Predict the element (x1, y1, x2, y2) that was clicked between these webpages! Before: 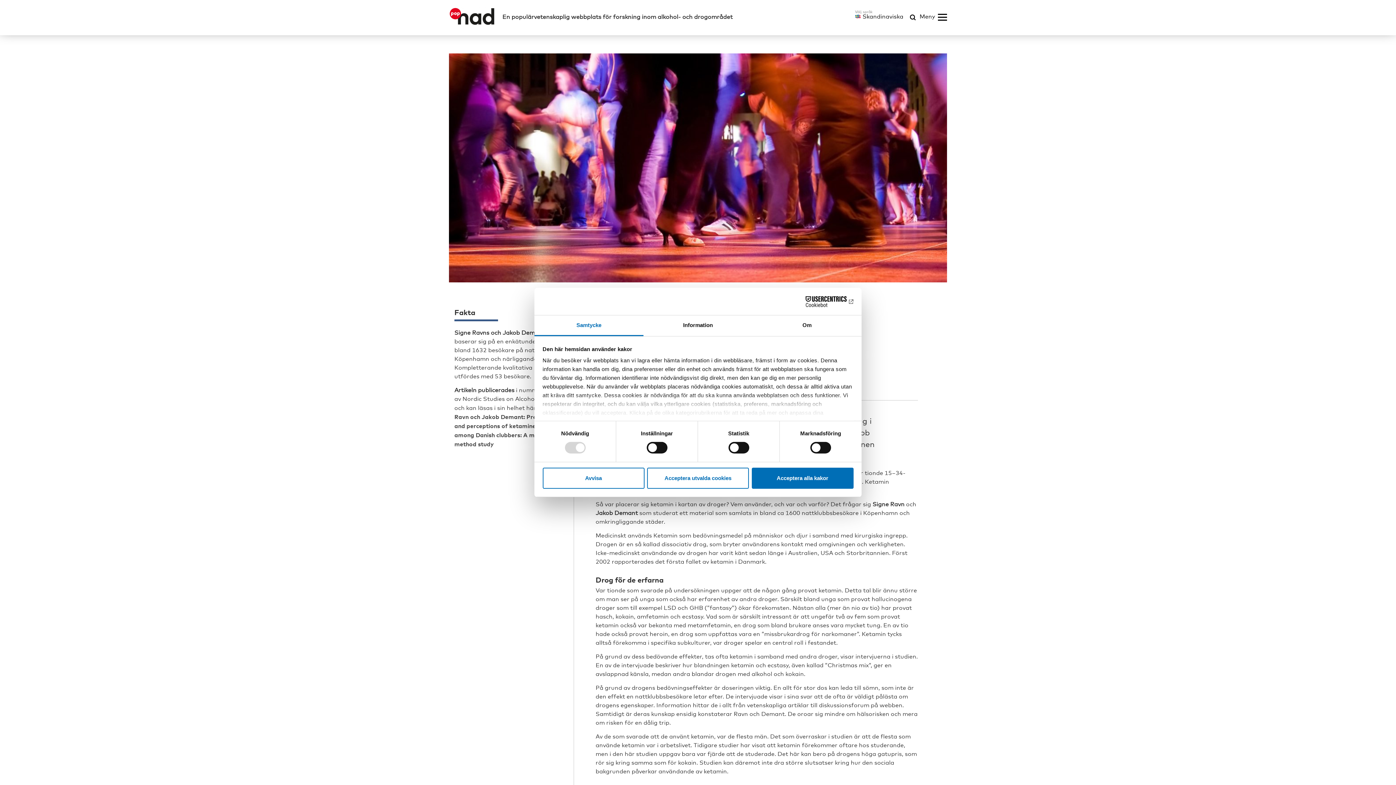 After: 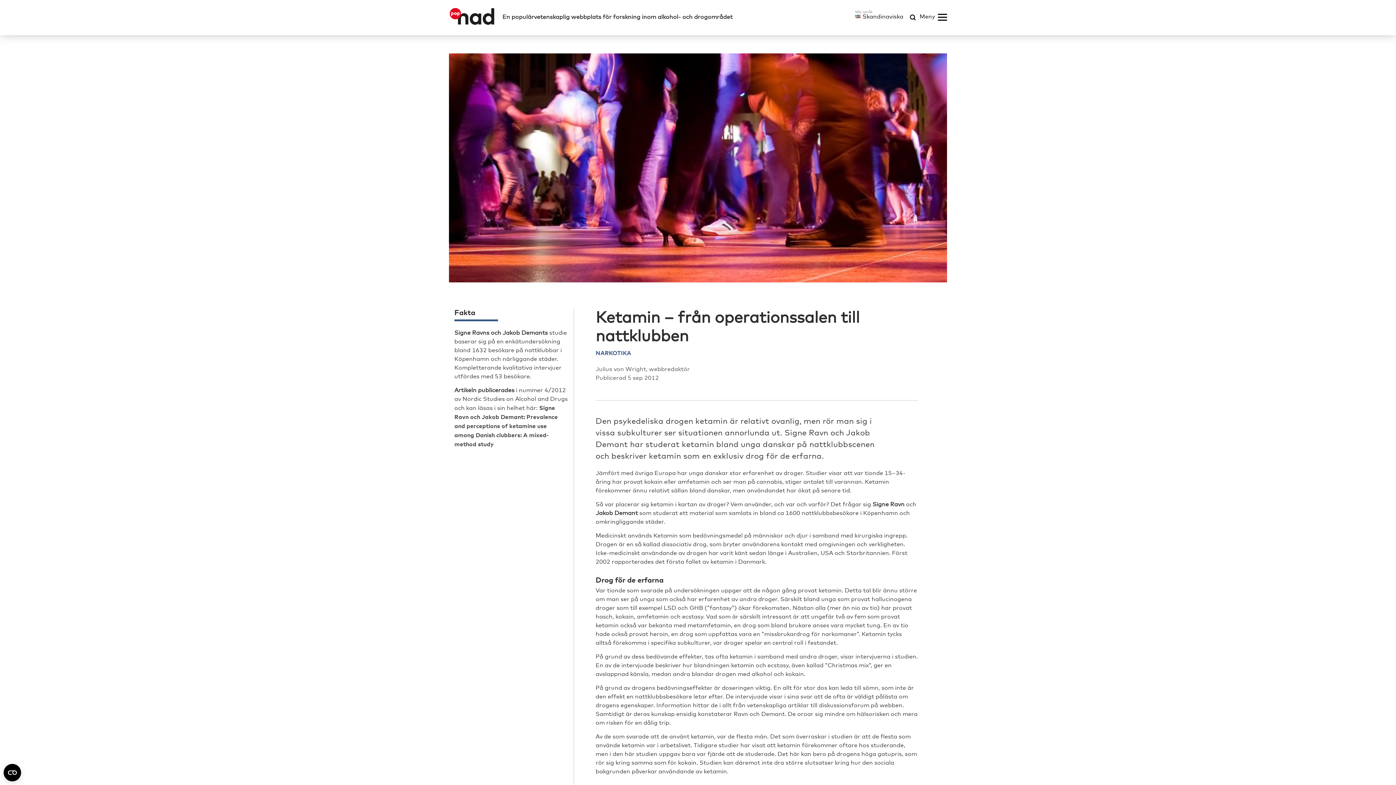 Action: label: Acceptera alla kakor bbox: (751, 467, 853, 488)